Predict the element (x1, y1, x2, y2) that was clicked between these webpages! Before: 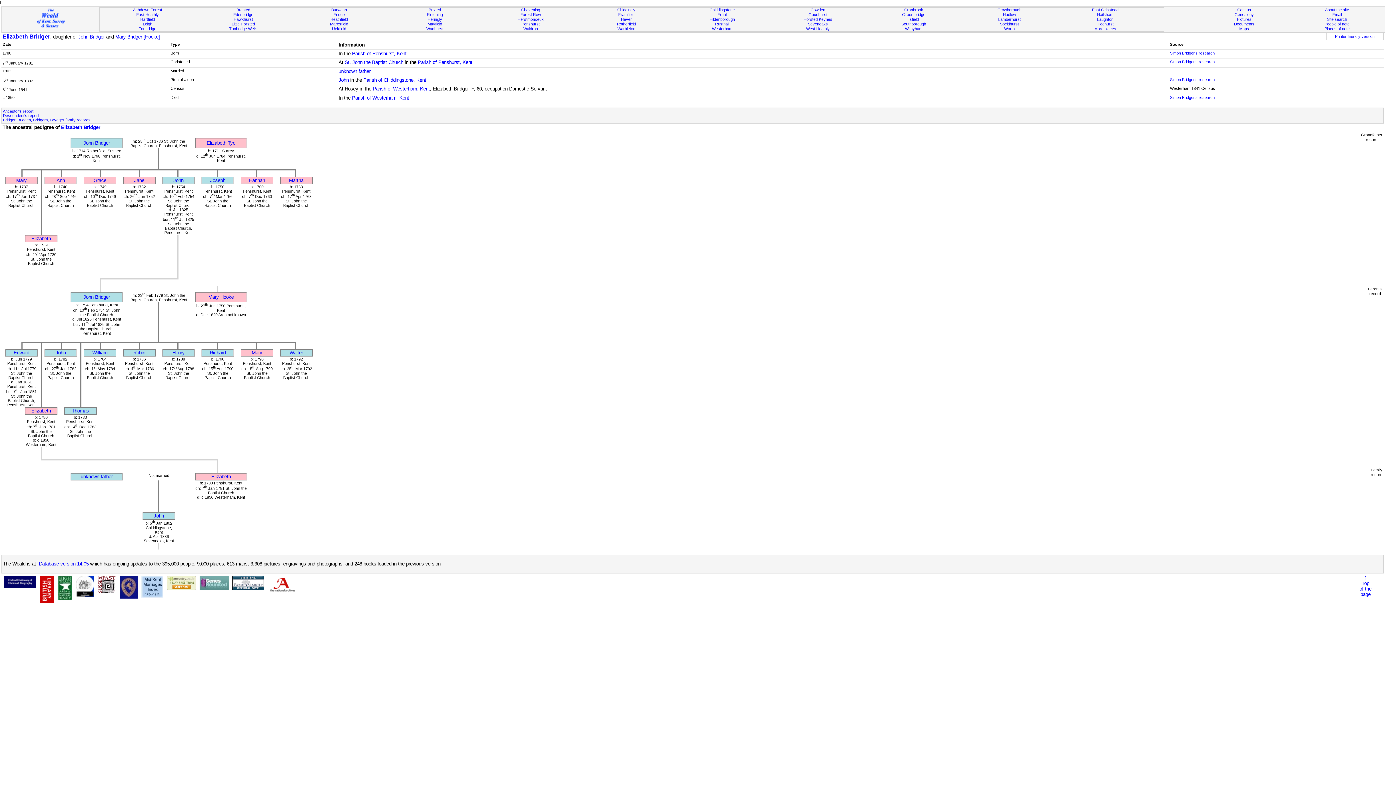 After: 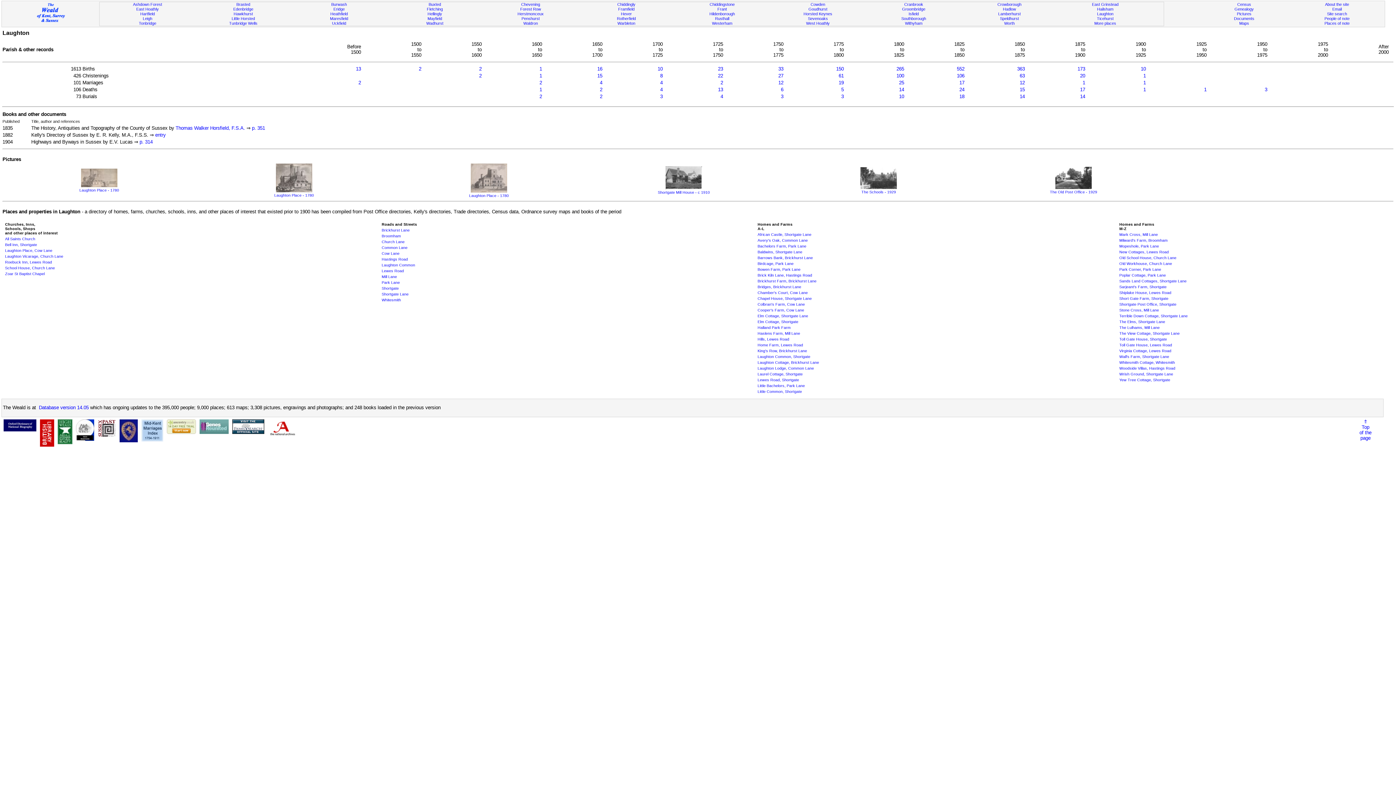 Action: label: Laughton bbox: (1097, 17, 1113, 21)